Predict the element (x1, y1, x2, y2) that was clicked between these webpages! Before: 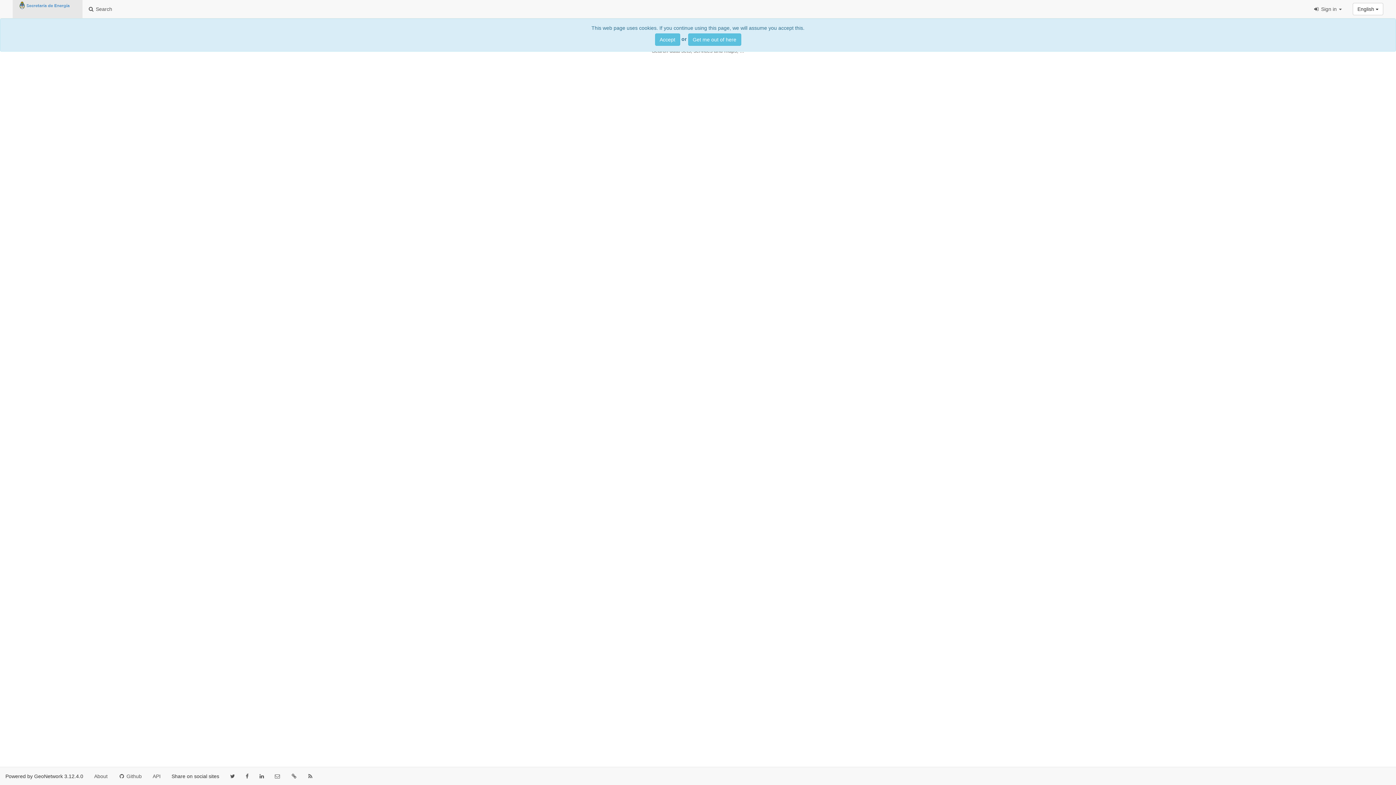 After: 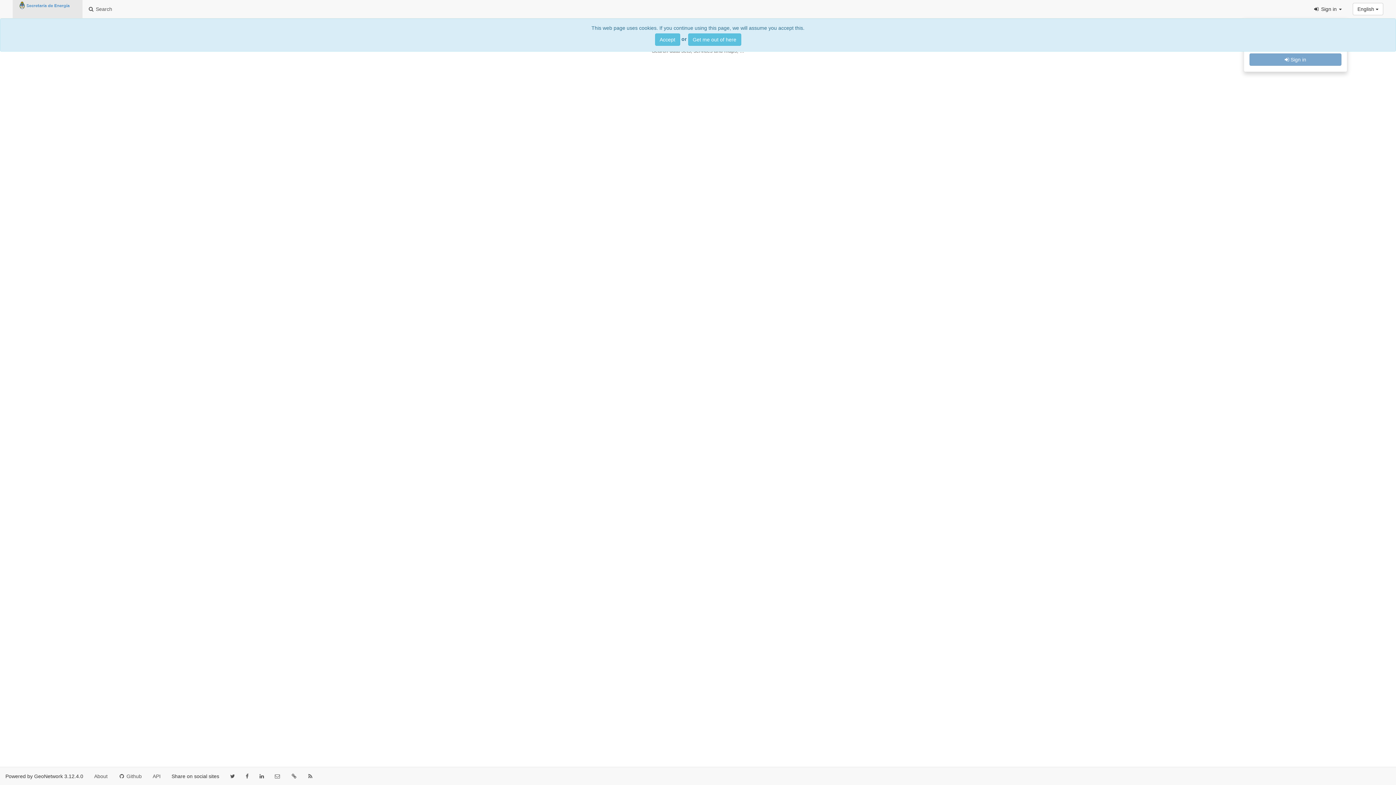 Action: bbox: (1308, 0, 1347, 18) label:  Sign in 